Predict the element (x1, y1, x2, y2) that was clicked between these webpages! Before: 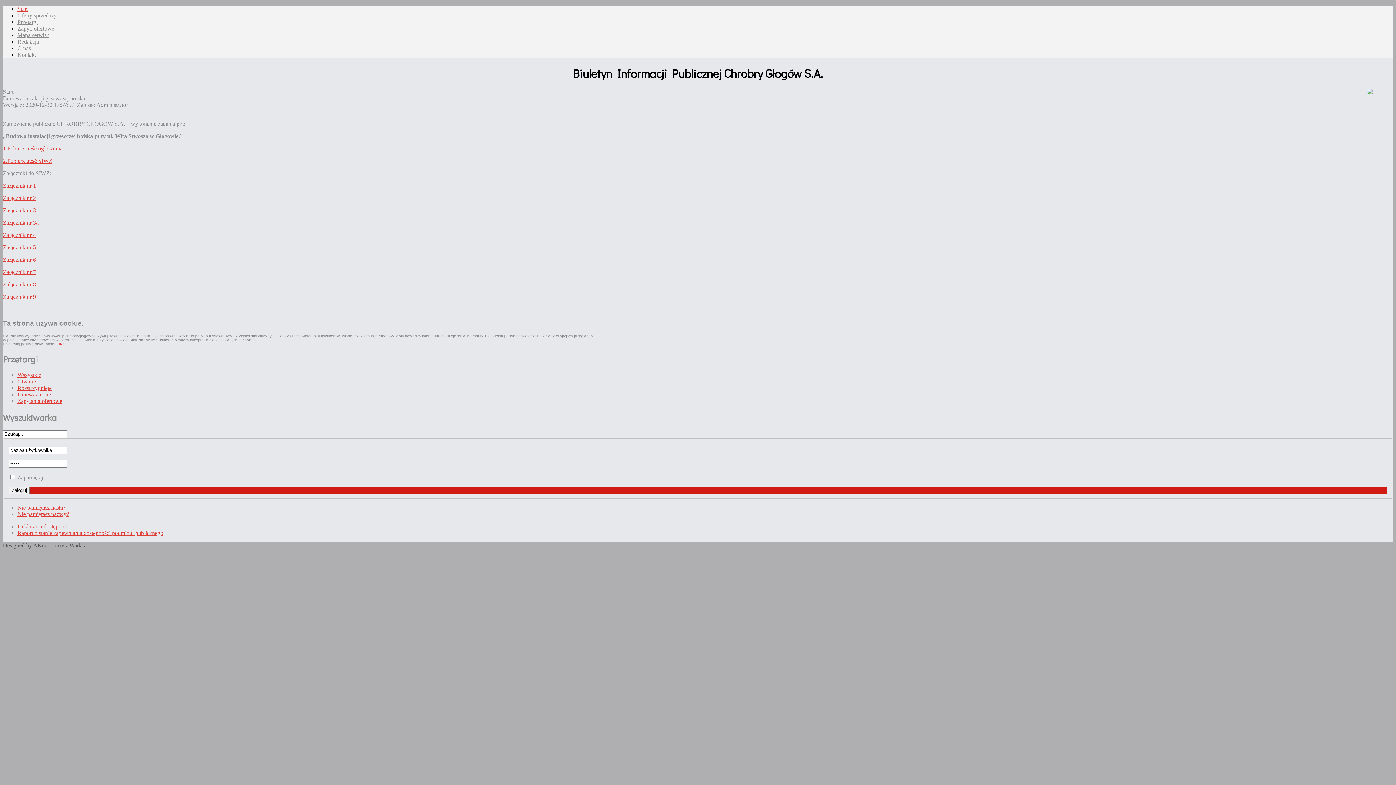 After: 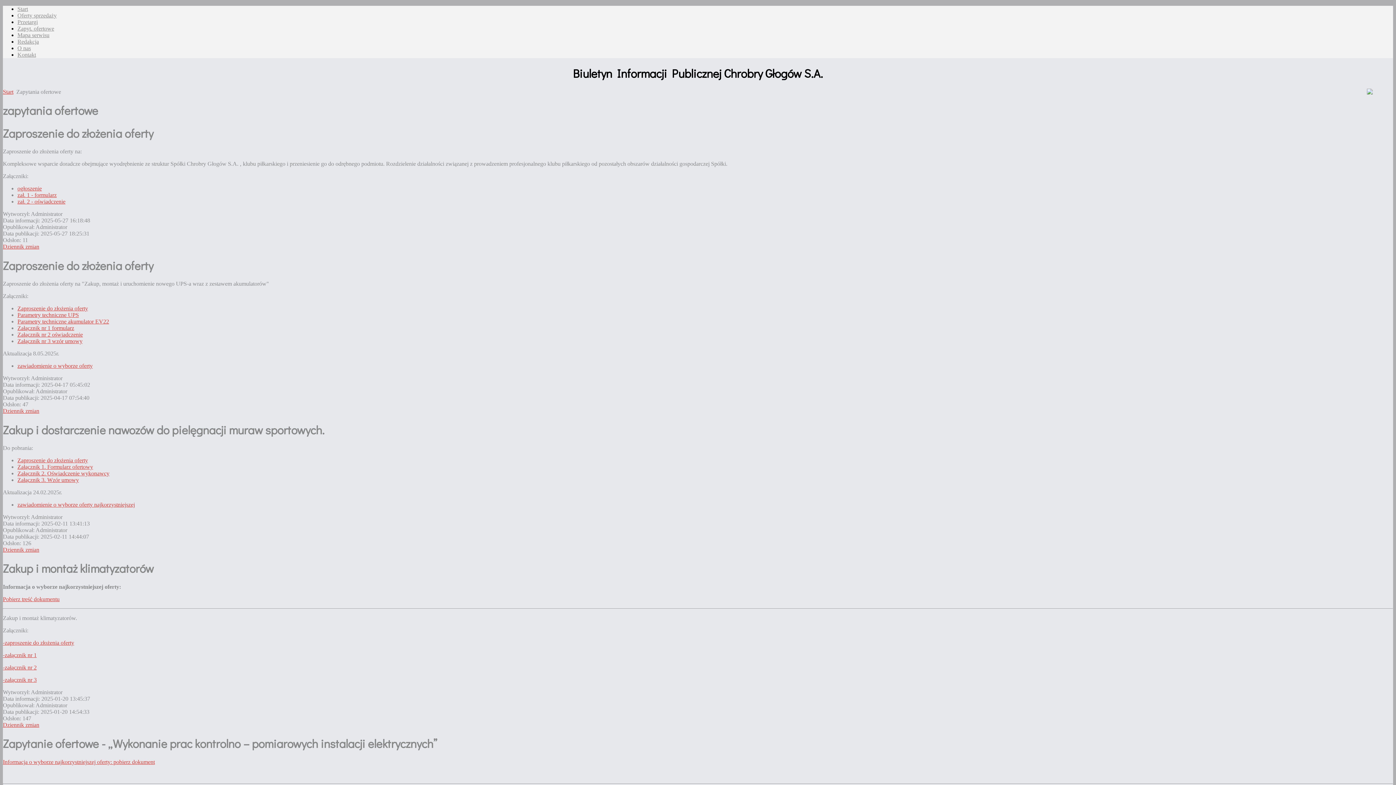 Action: bbox: (17, 398, 62, 404) label: Zapytania ofertowe